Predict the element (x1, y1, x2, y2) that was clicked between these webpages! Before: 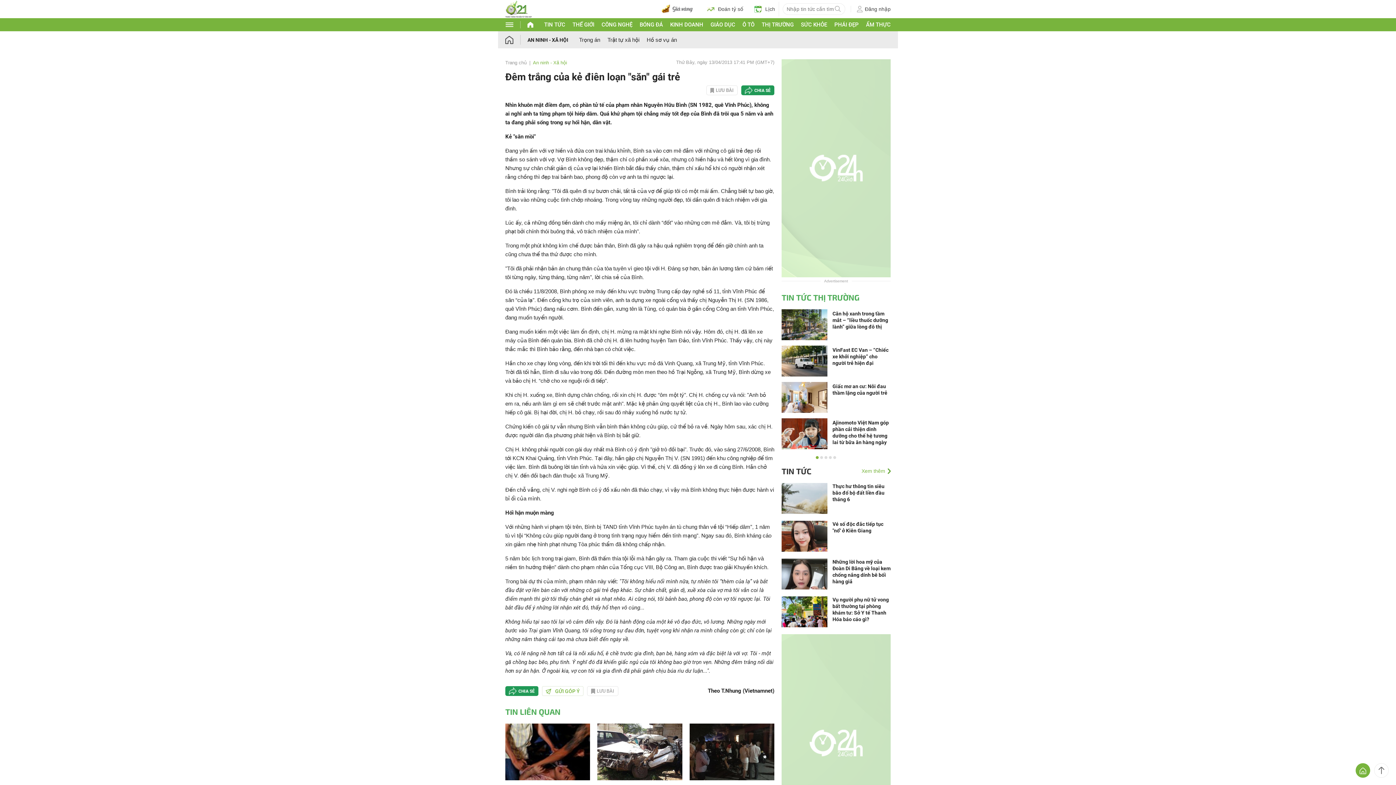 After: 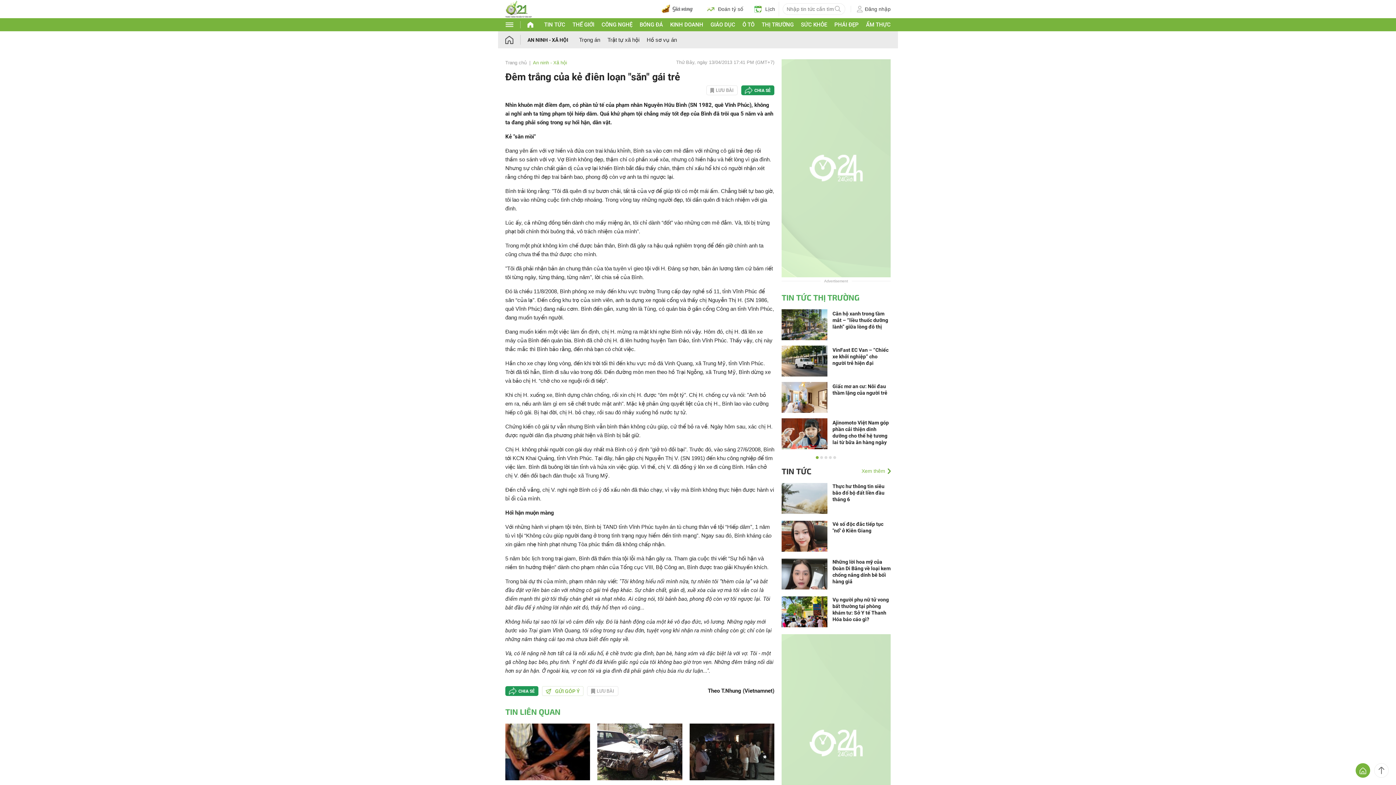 Action: bbox: (834, 4, 841, 13)